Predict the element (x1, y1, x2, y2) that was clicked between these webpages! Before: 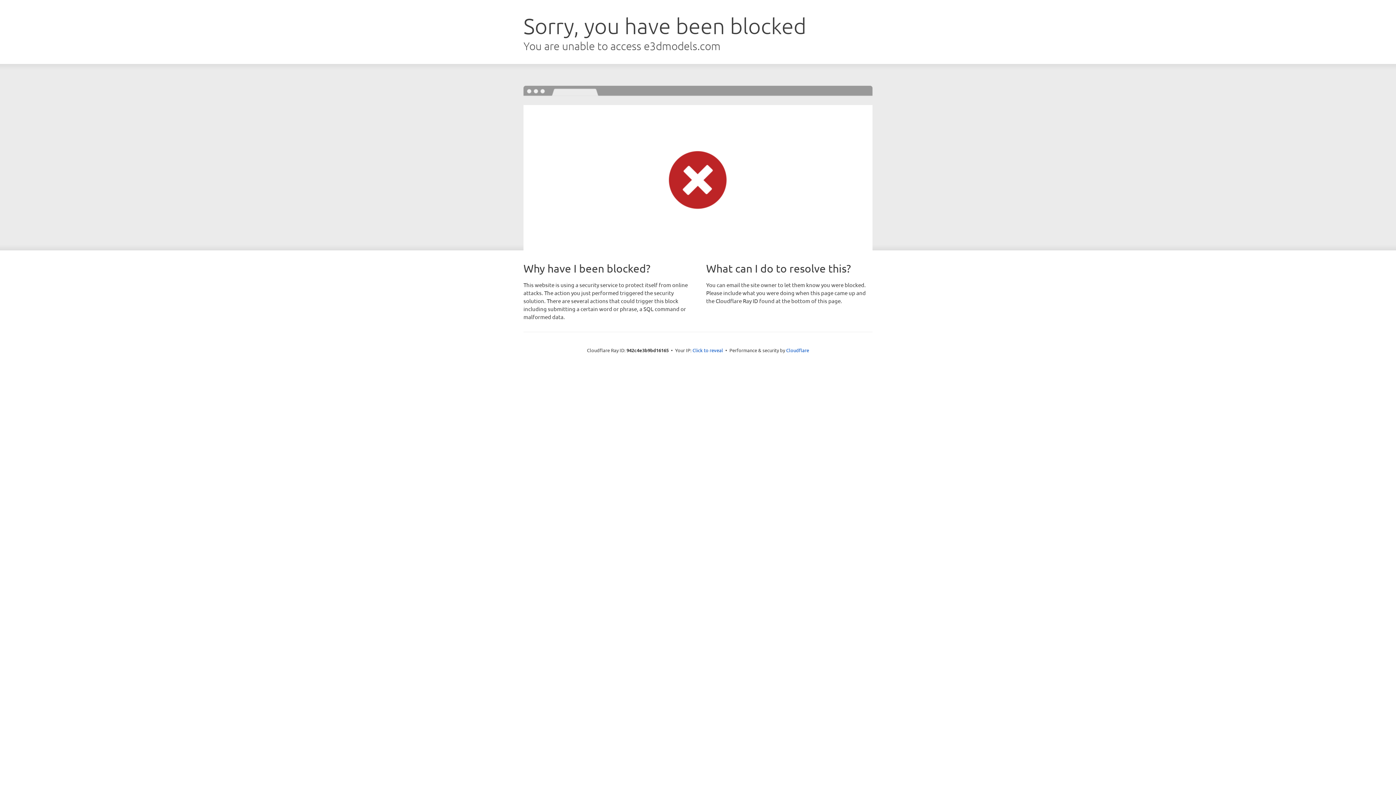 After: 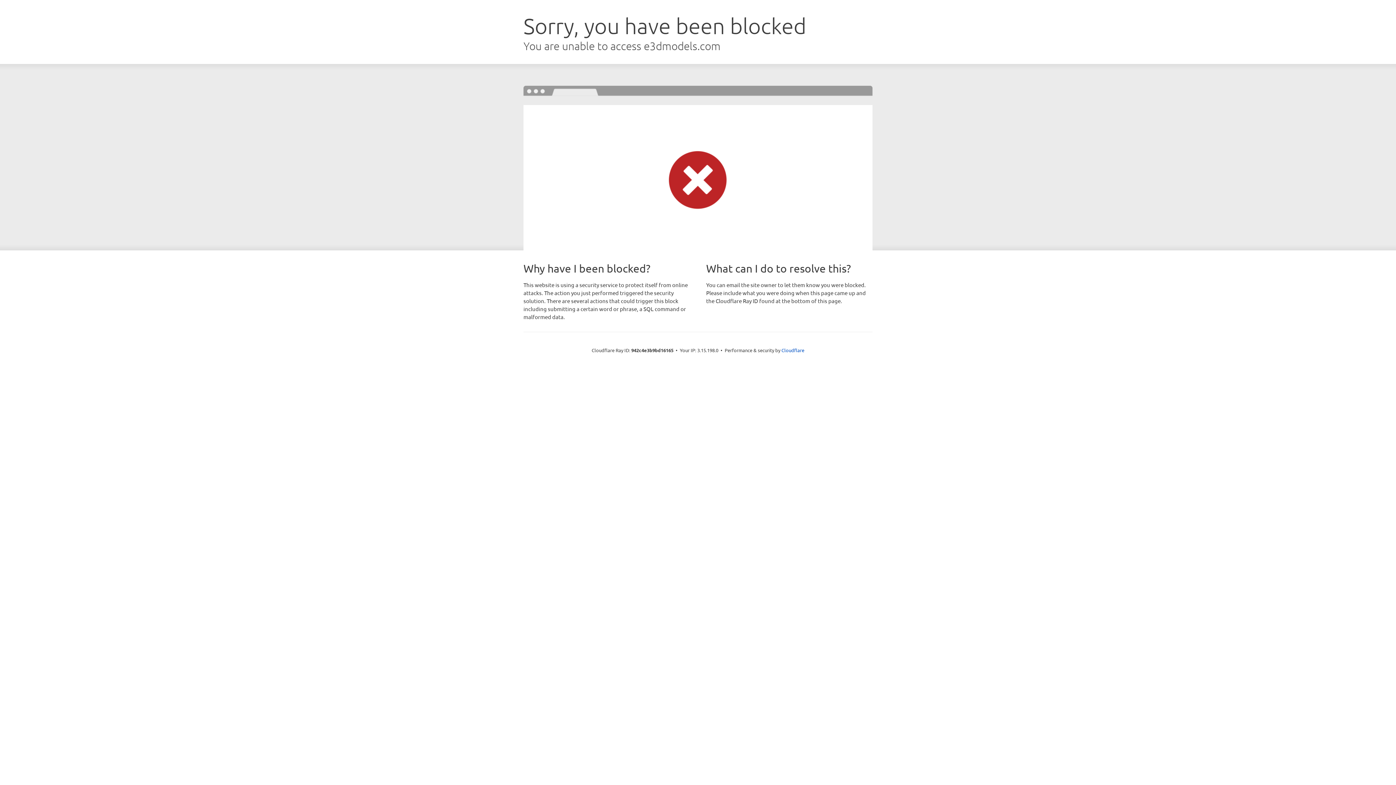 Action: label: Click to reveal bbox: (692, 346, 723, 353)